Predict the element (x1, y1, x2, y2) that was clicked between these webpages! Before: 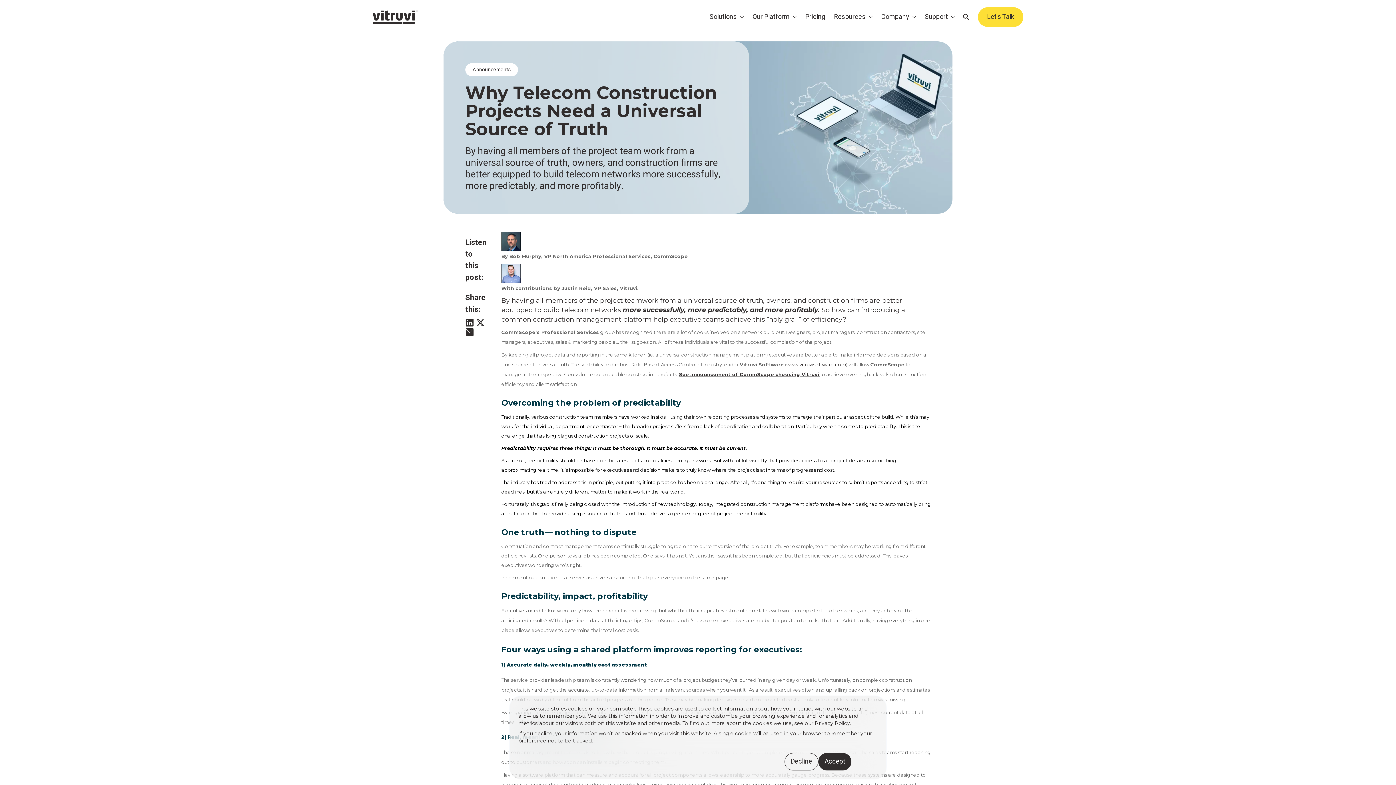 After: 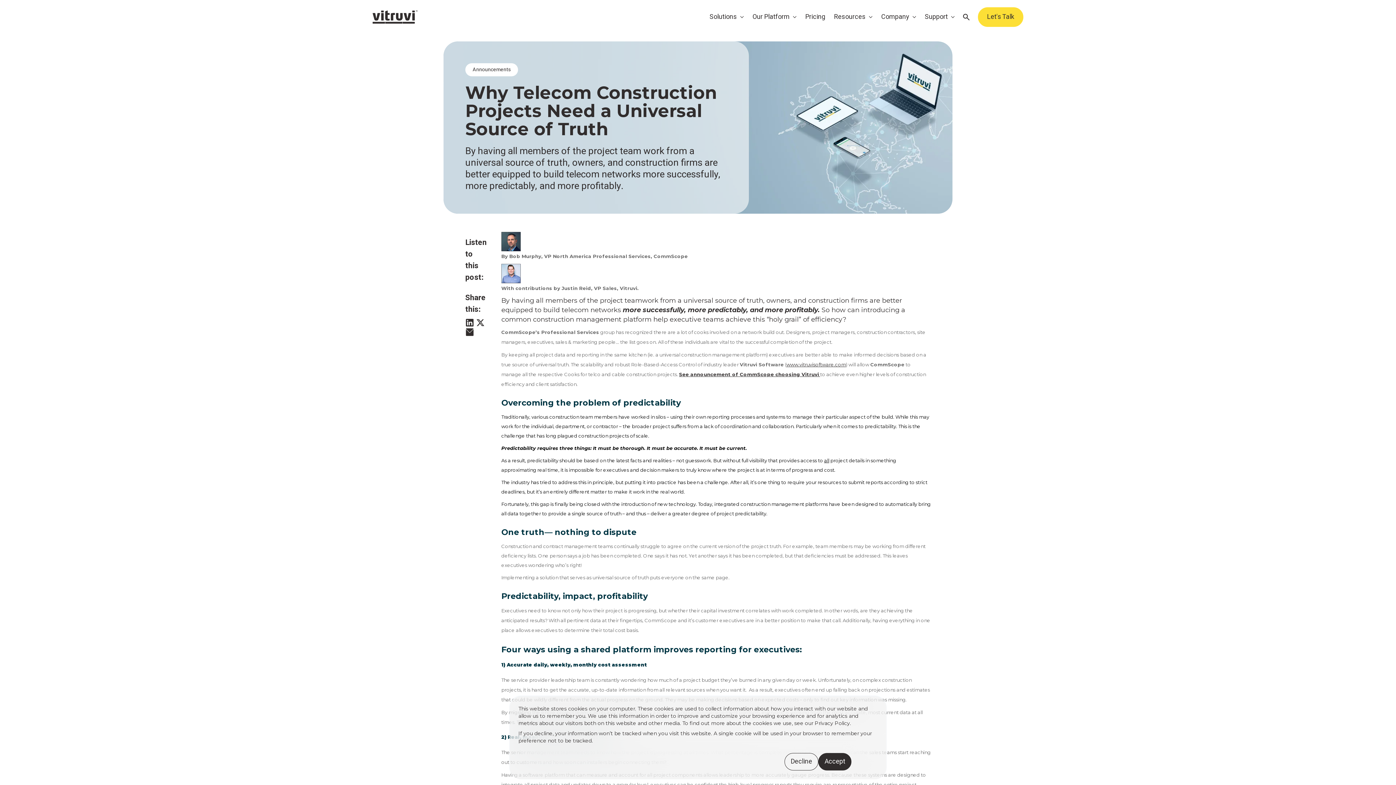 Action: bbox: (465, 319, 474, 327)